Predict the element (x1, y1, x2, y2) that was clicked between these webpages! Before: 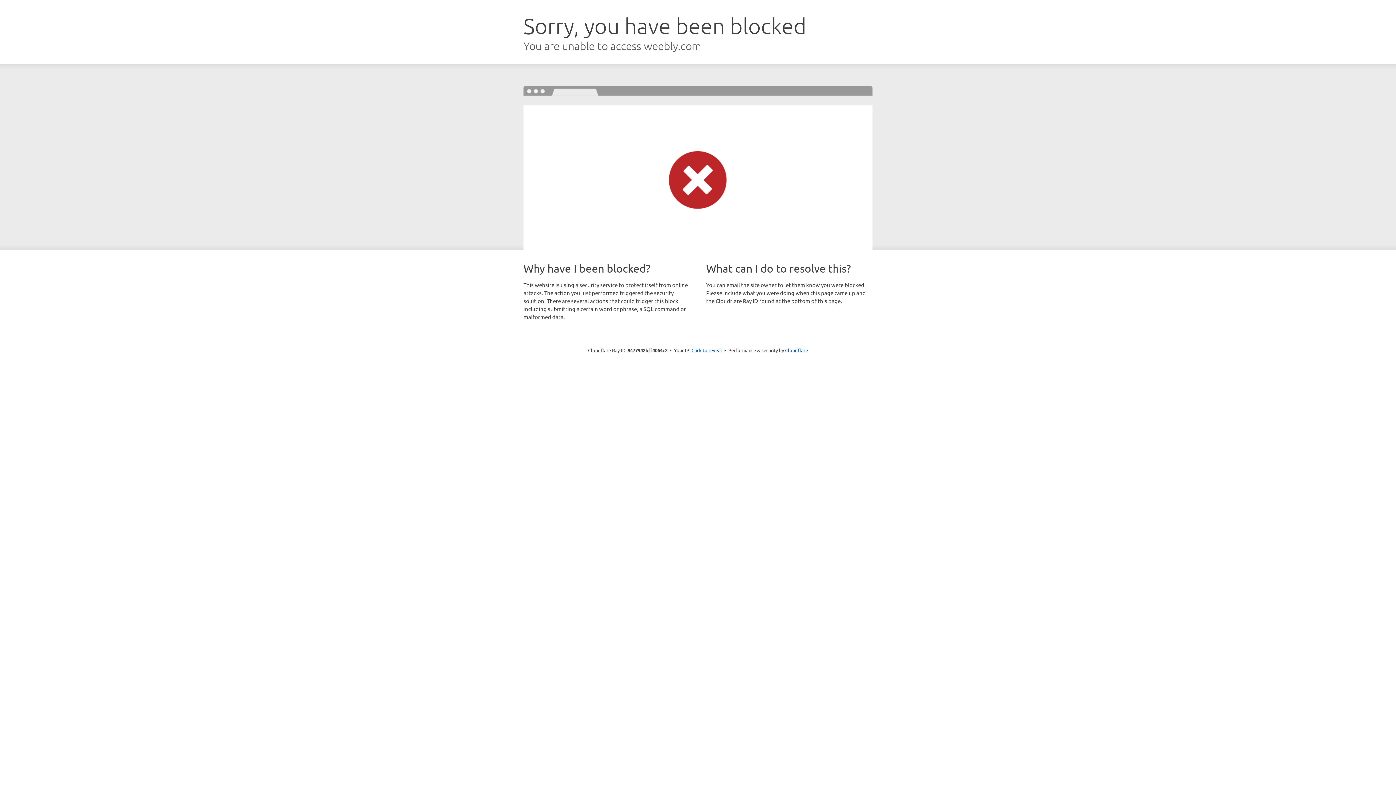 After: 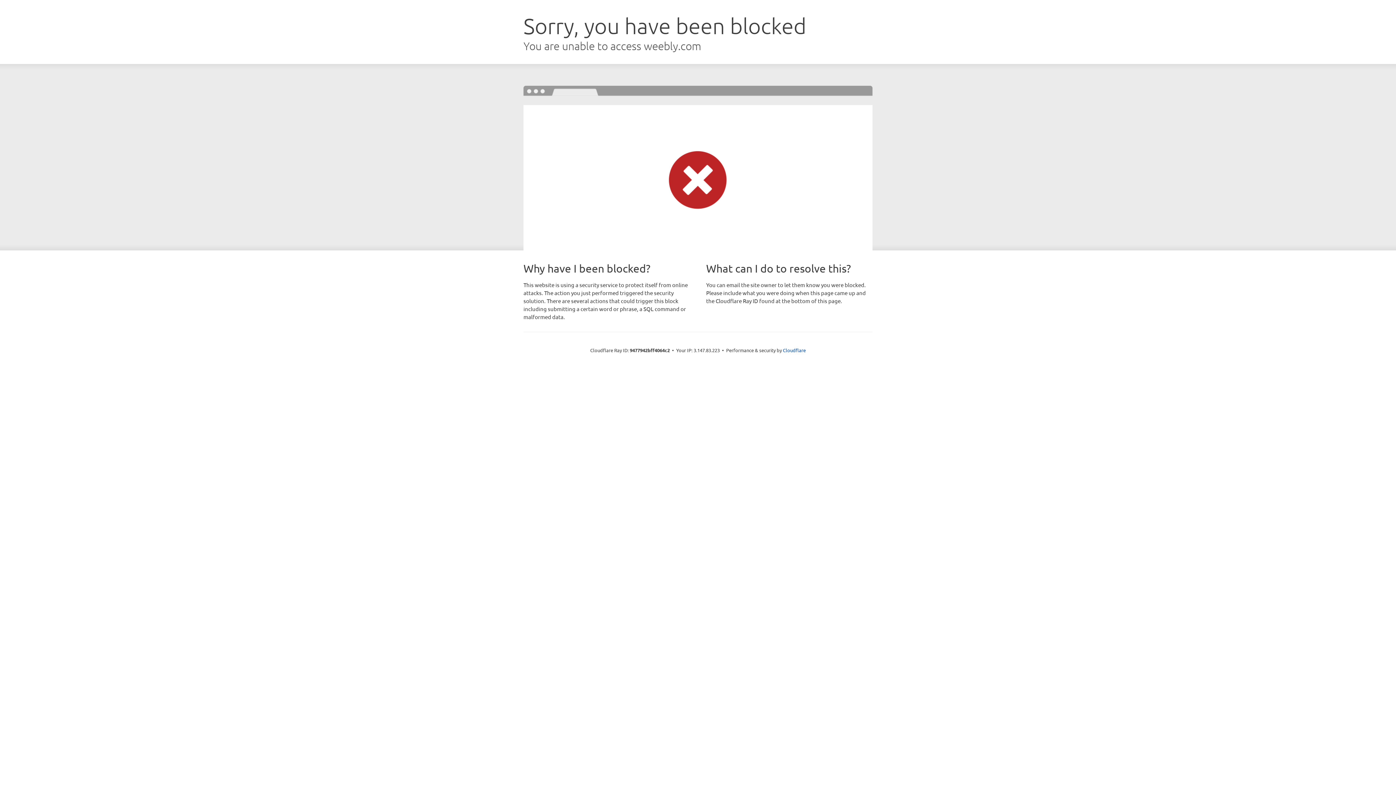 Action: label: Click to reveal bbox: (691, 346, 722, 353)